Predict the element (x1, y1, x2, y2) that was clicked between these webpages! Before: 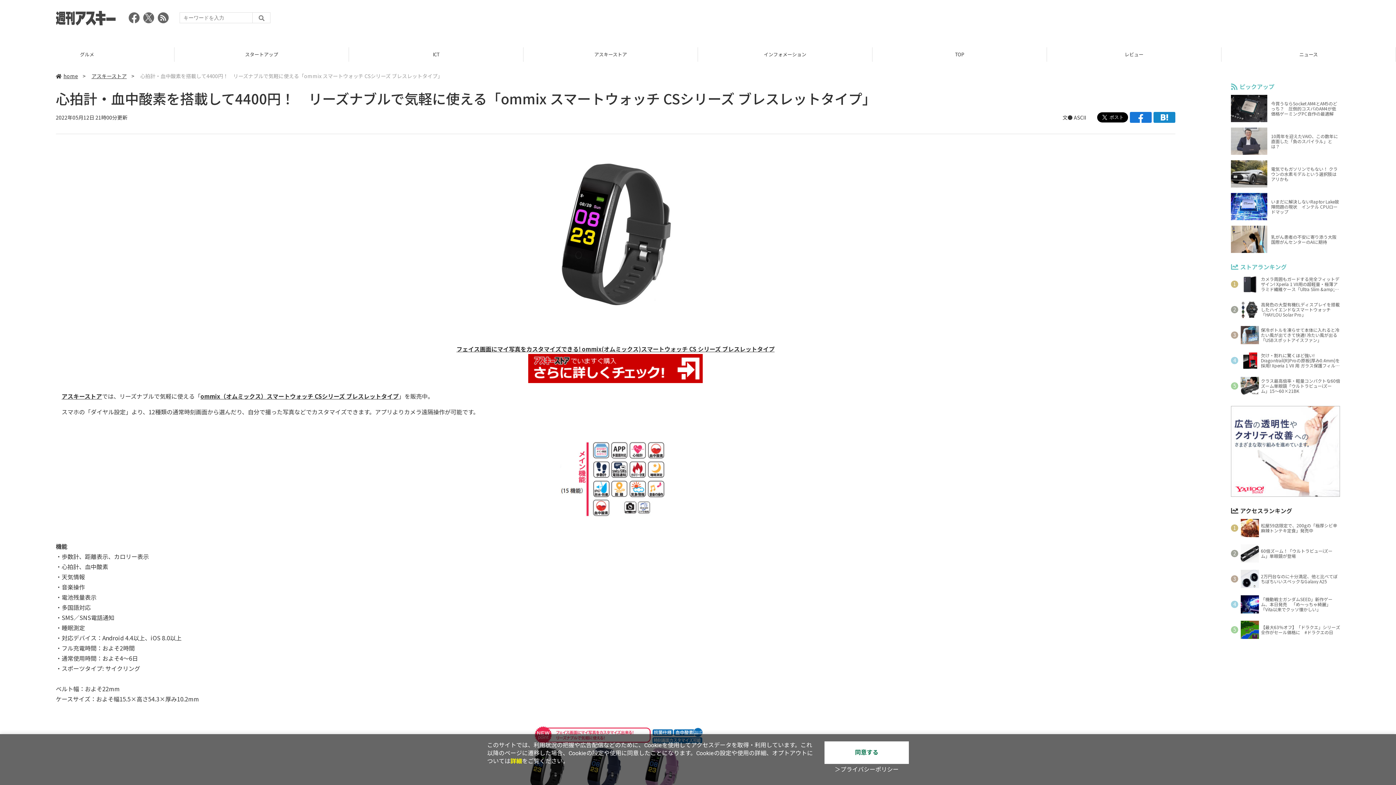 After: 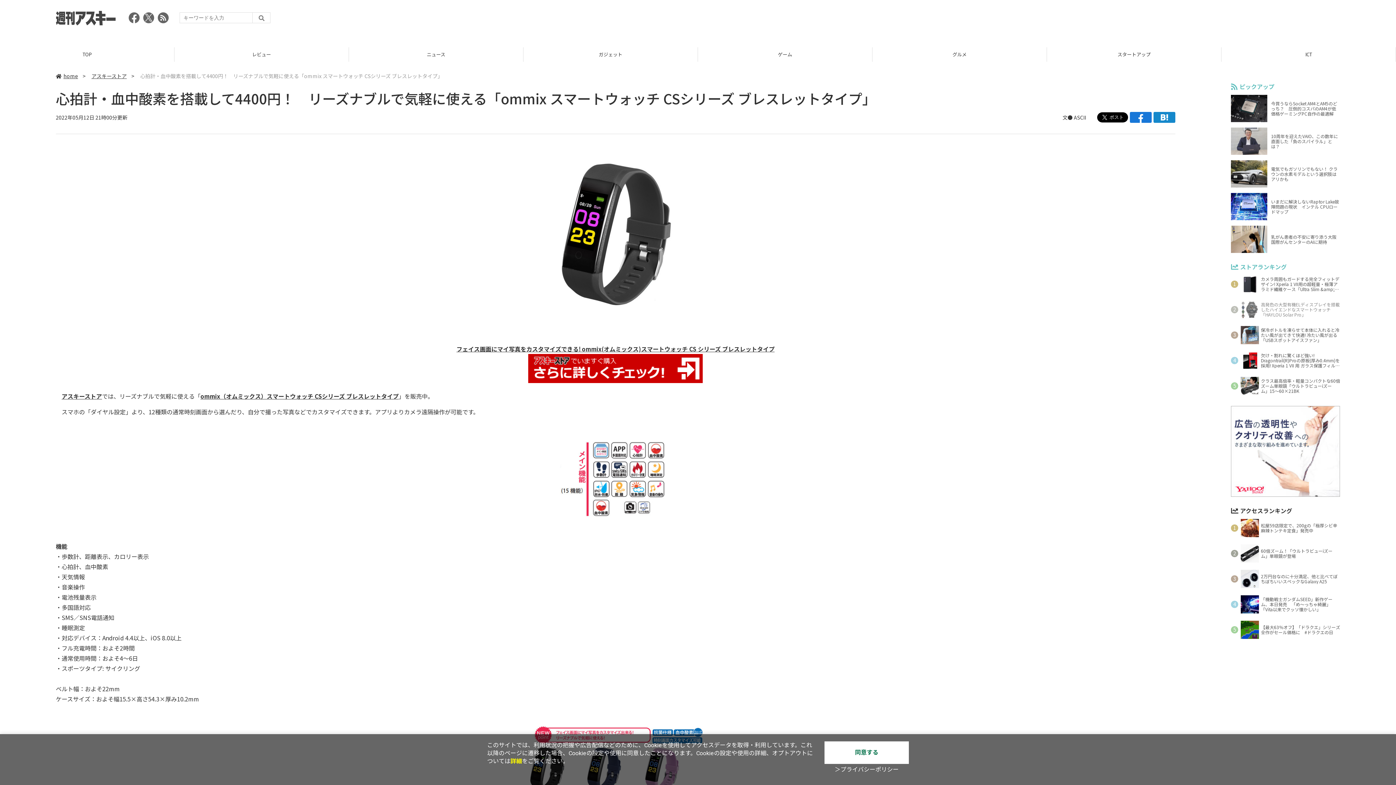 Action: label: 高発色の大型有機ELディスプレイを搭載したハイエンドなスマートウォッチ「HAYLOU Solar Pro」 bbox: (1231, 300, 1340, 318)